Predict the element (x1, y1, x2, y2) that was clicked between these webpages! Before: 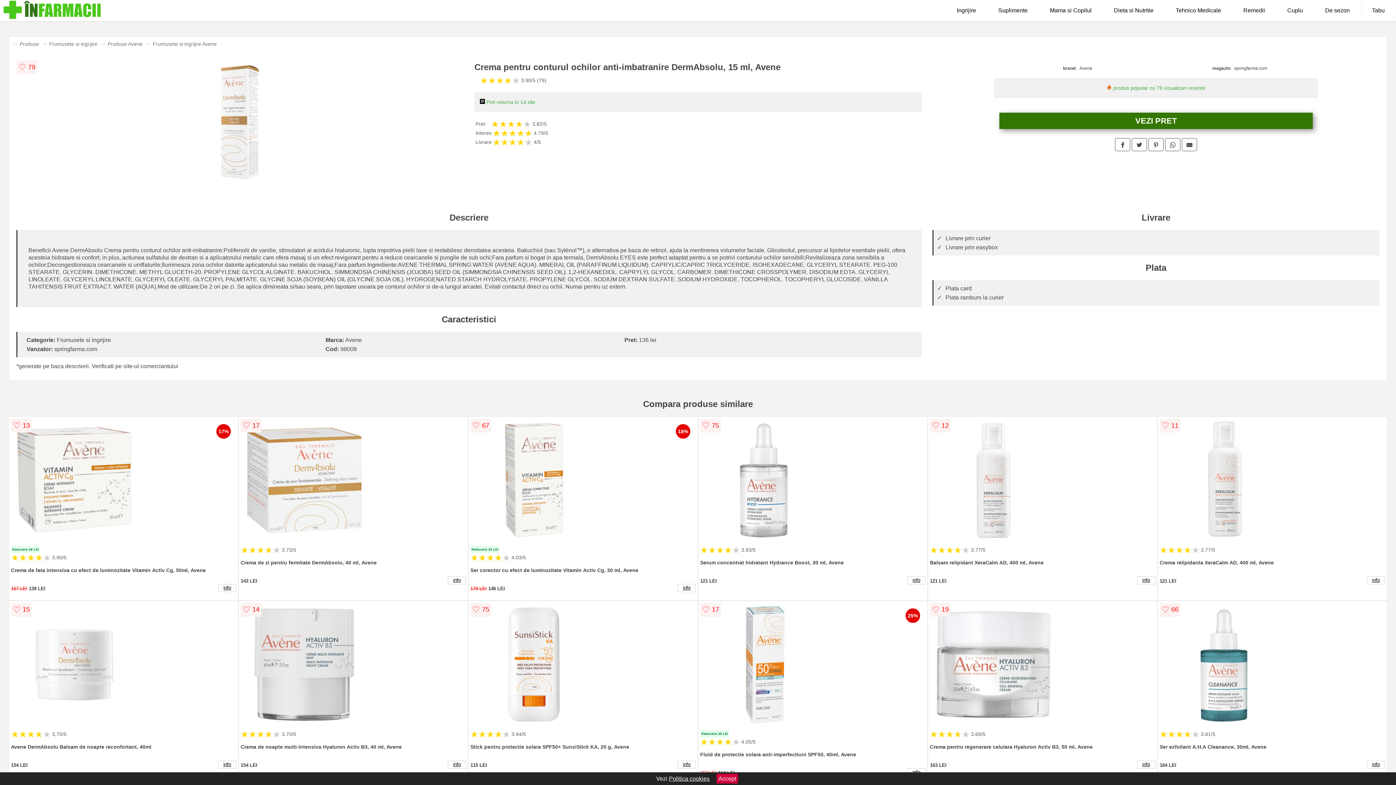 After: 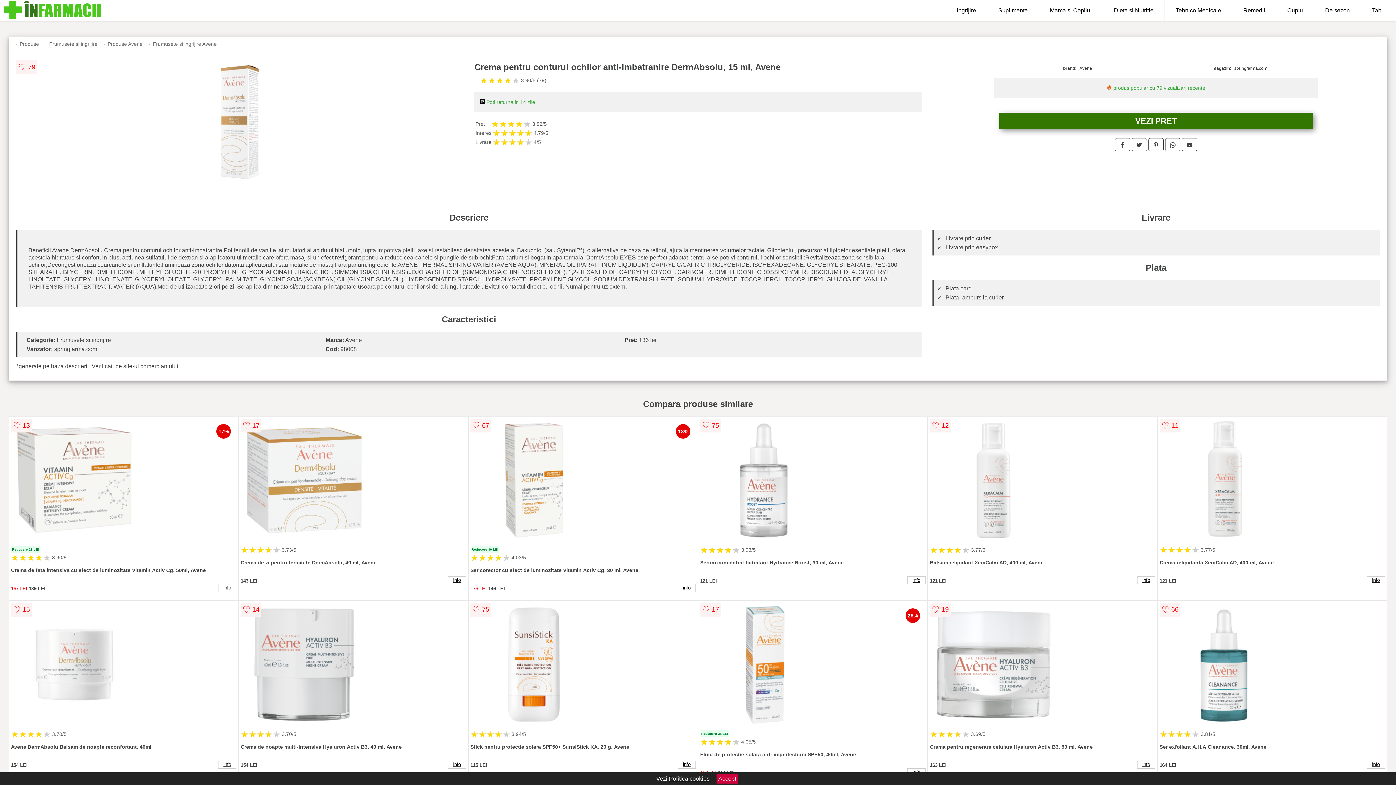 Action: bbox: (999, 112, 1313, 129) label: VEZI PRET